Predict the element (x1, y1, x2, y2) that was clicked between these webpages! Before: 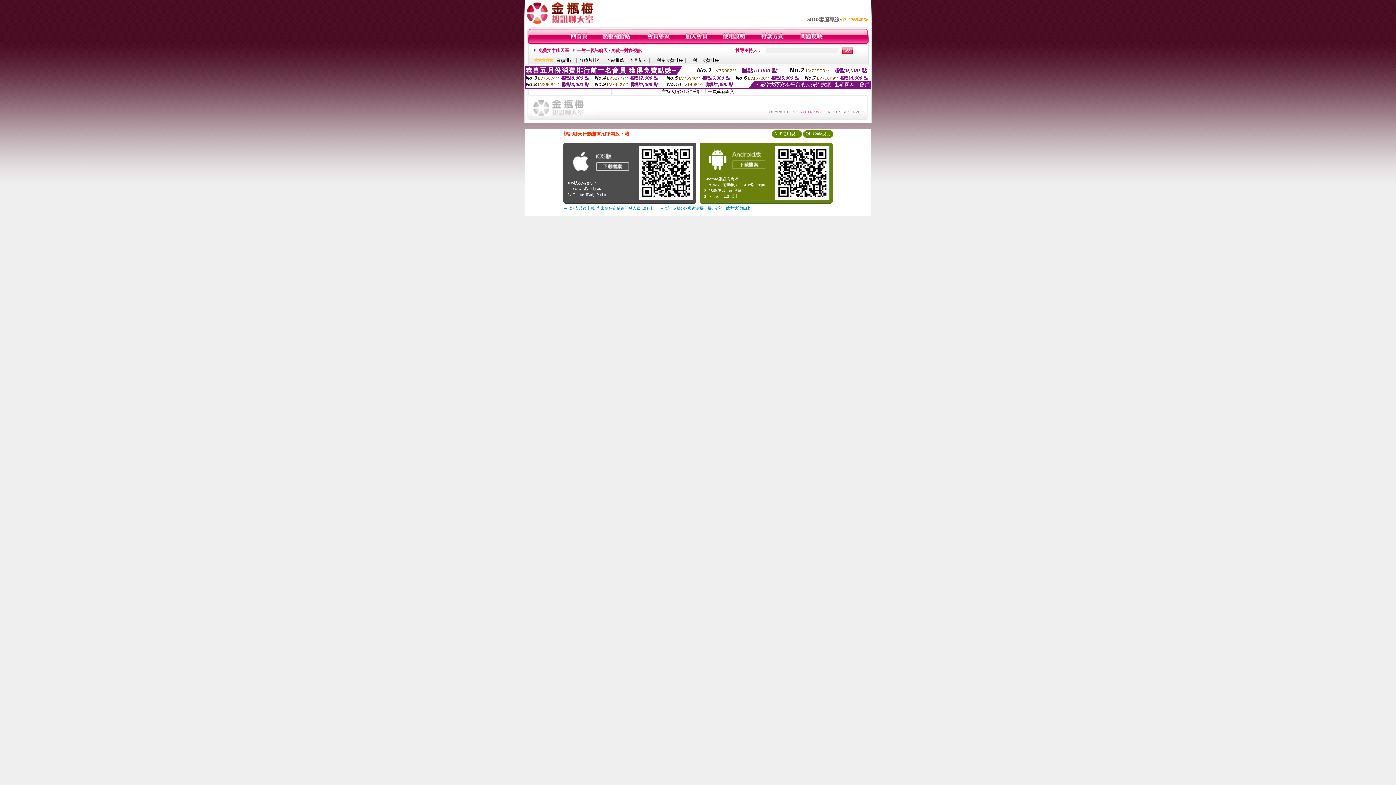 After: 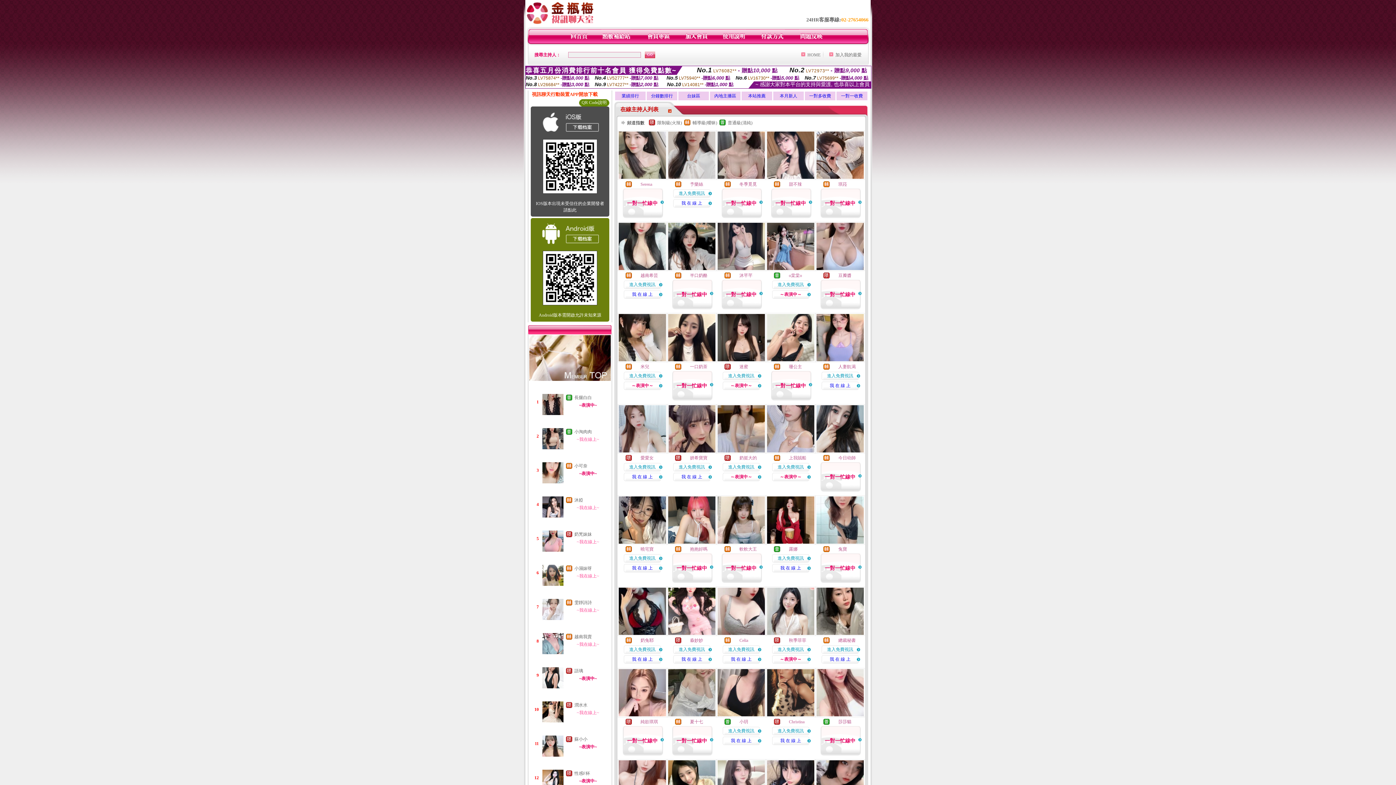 Action: bbox: (570, 40, 588, 45)